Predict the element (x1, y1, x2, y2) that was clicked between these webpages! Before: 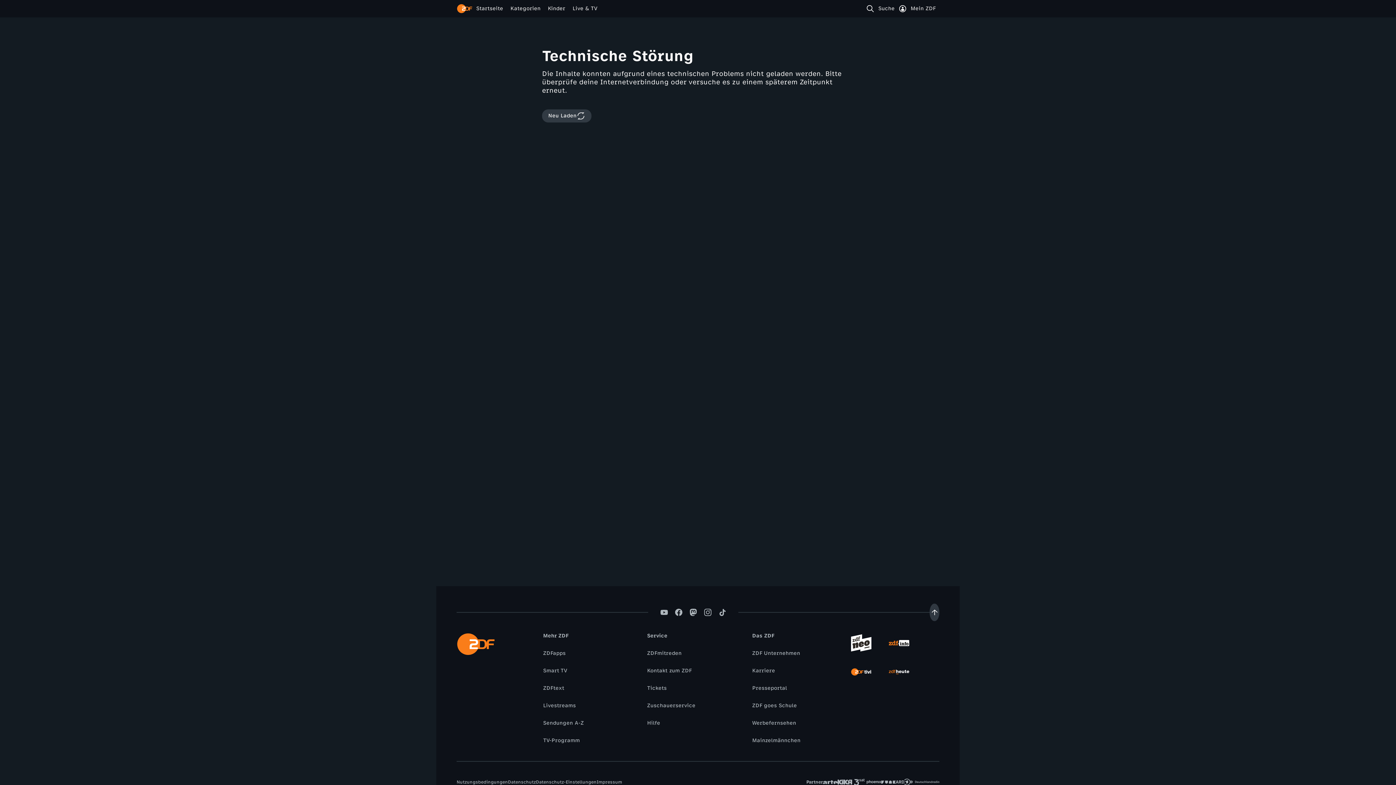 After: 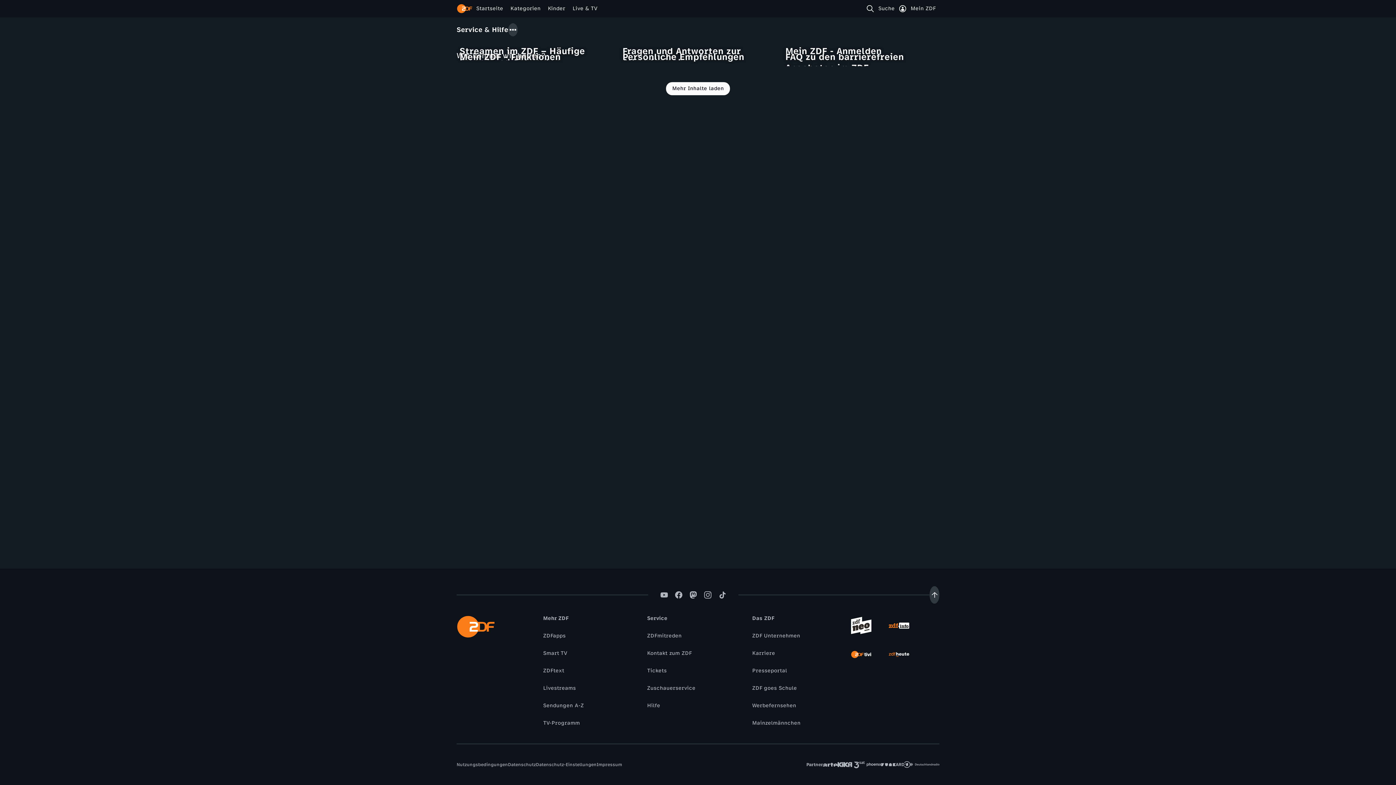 Action: label: Hilfe bbox: (643, 719, 664, 727)